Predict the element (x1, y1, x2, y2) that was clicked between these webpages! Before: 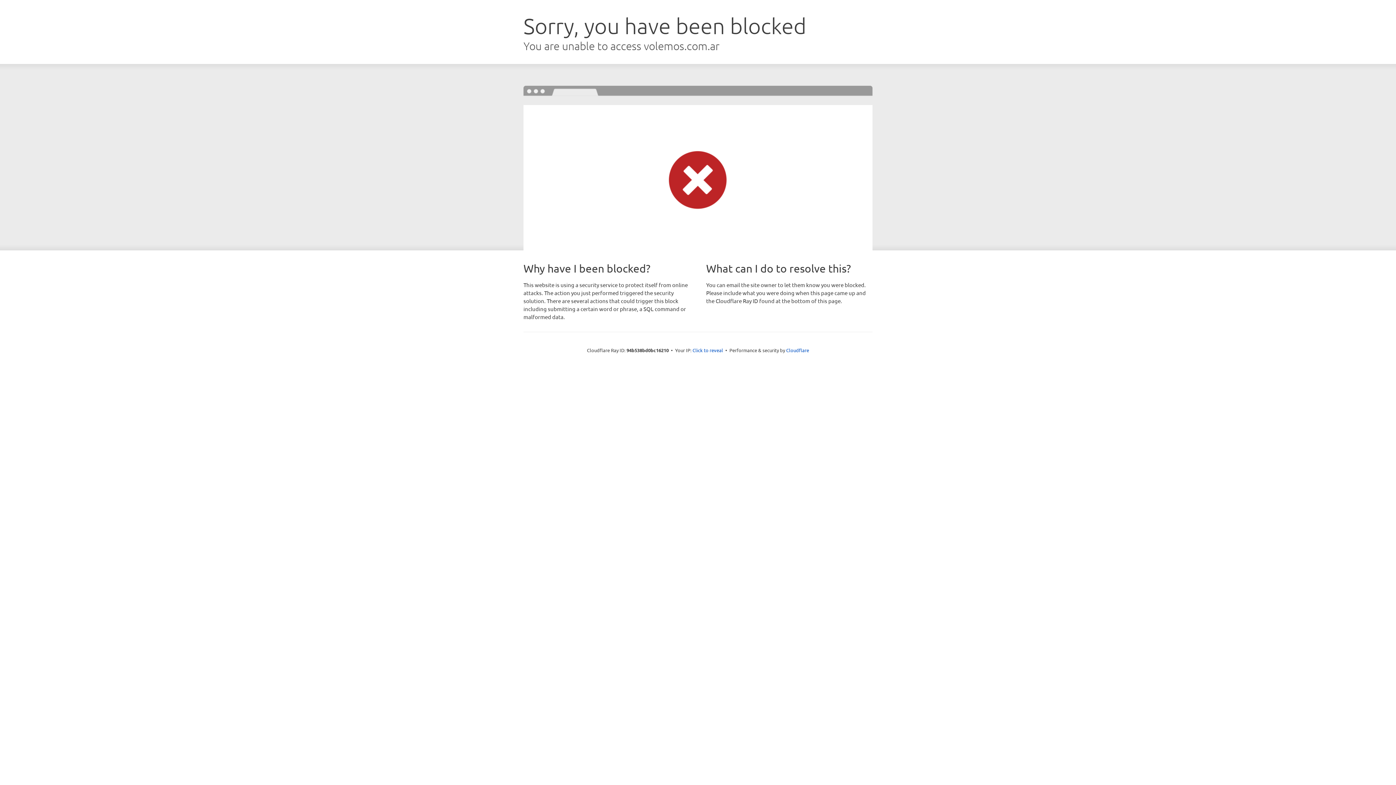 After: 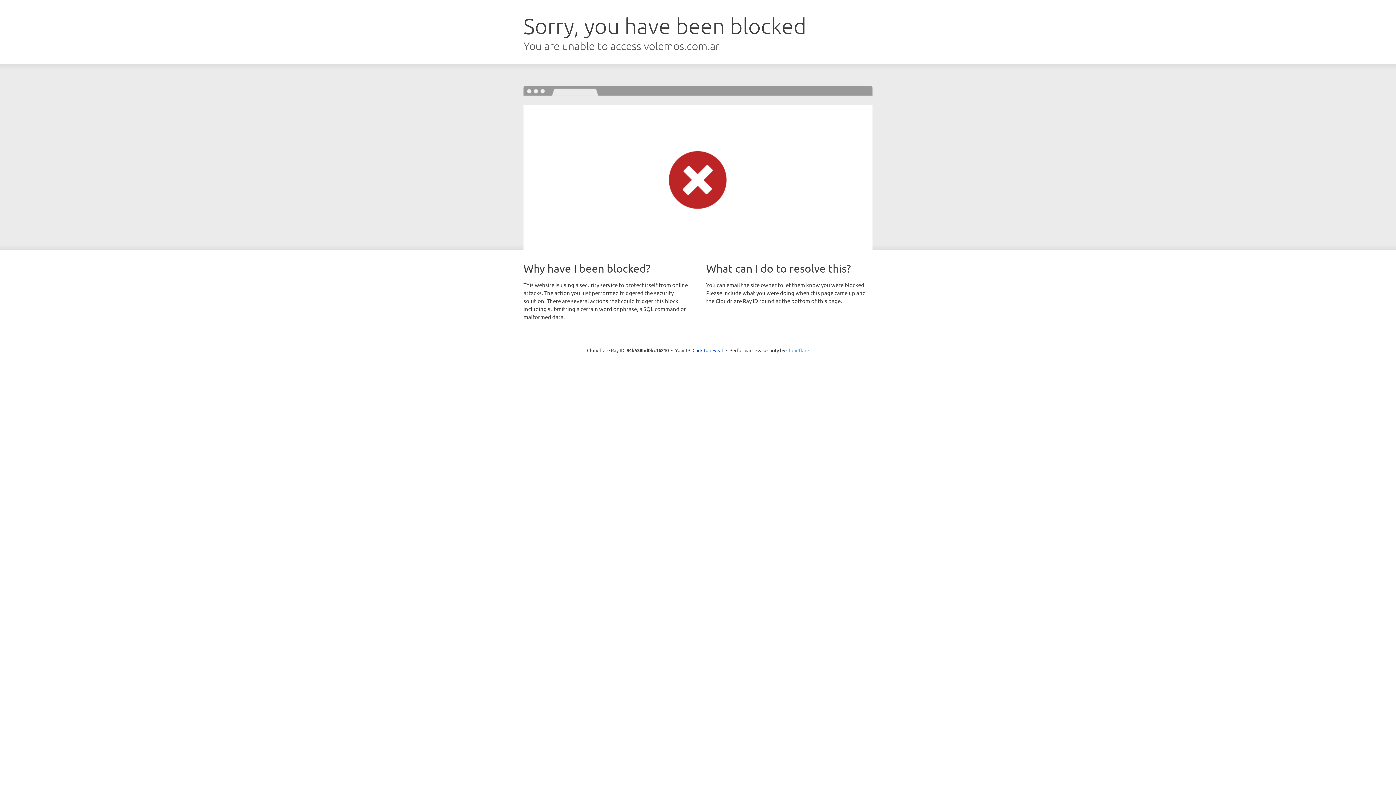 Action: bbox: (786, 347, 809, 353) label: Cloudflare